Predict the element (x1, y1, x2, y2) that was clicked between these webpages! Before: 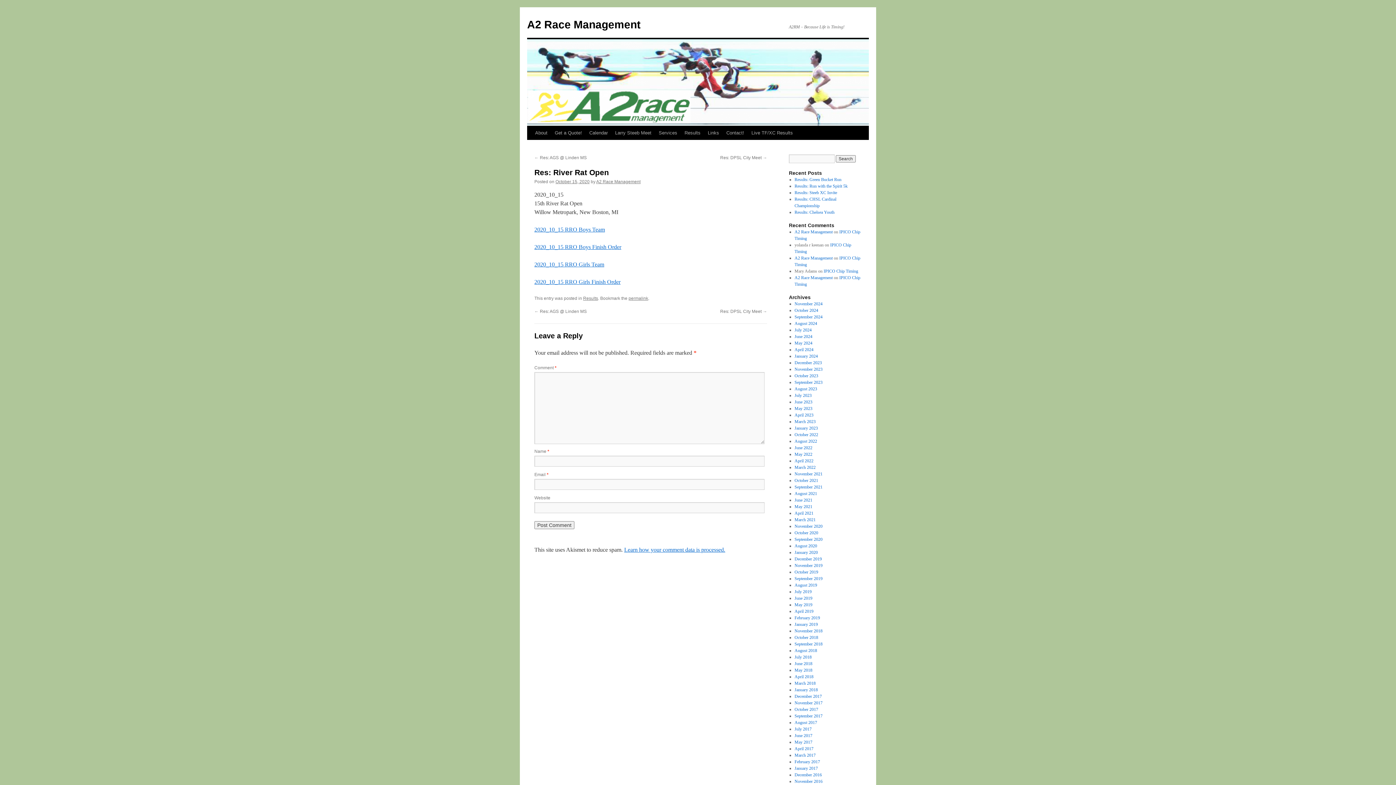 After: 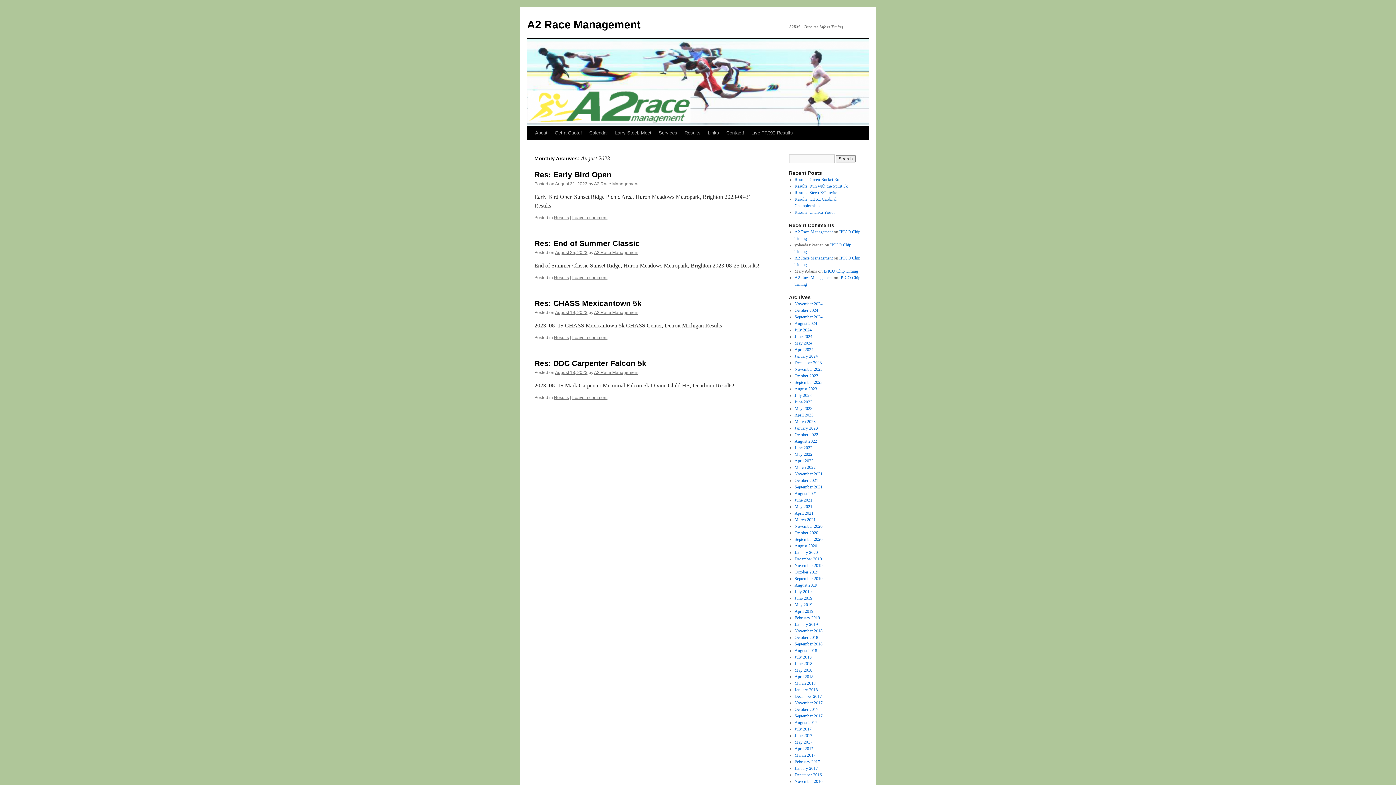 Action: bbox: (794, 386, 817, 391) label: August 2023